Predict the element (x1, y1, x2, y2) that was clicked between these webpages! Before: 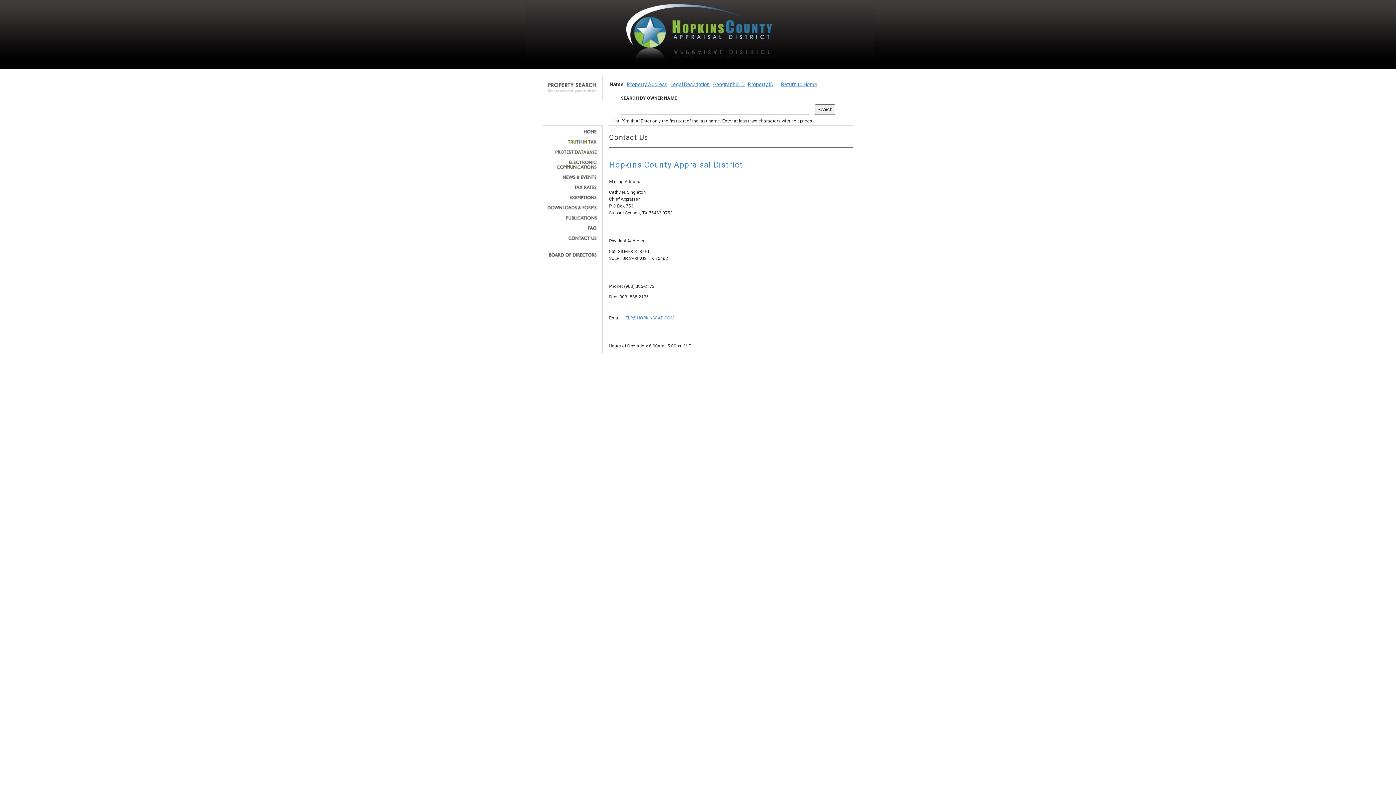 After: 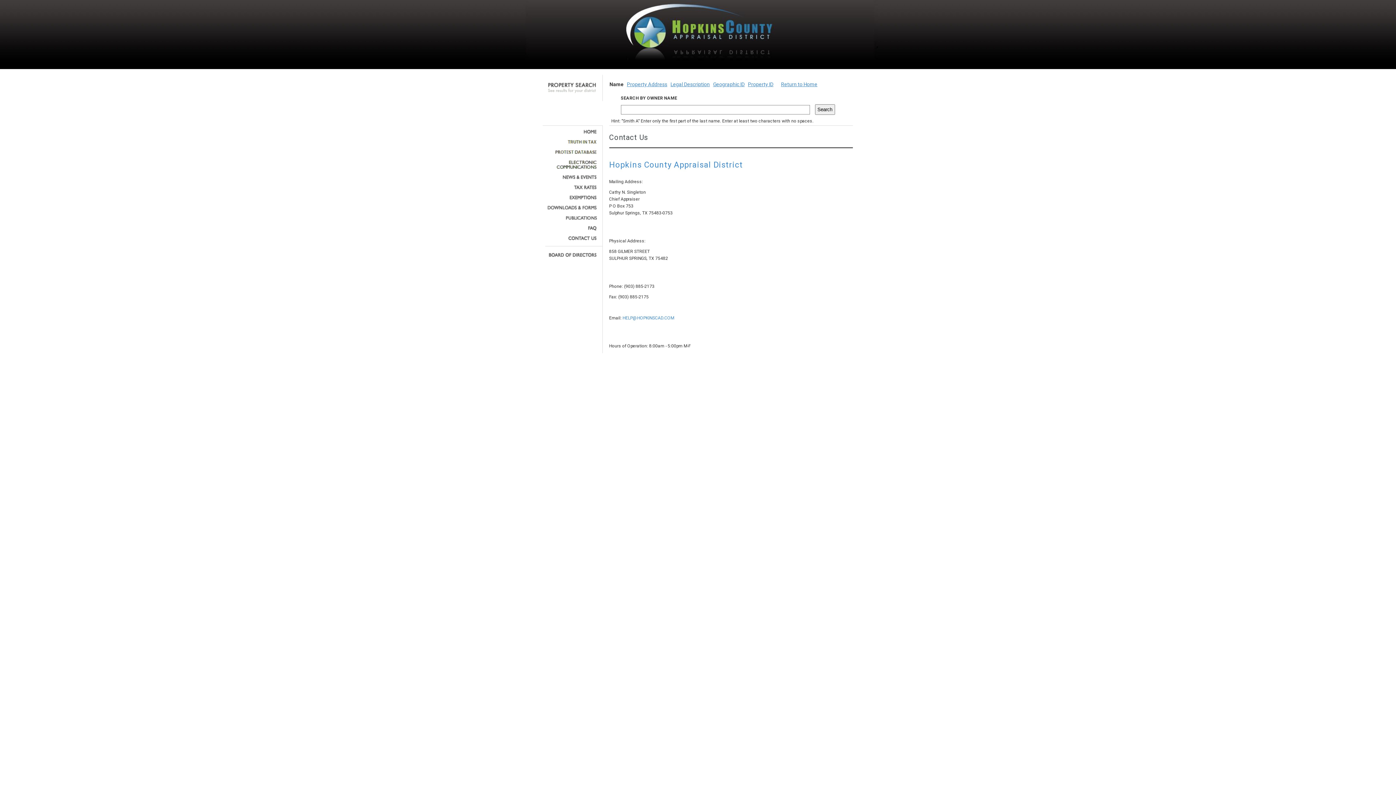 Action: bbox: (545, 236, 597, 240)